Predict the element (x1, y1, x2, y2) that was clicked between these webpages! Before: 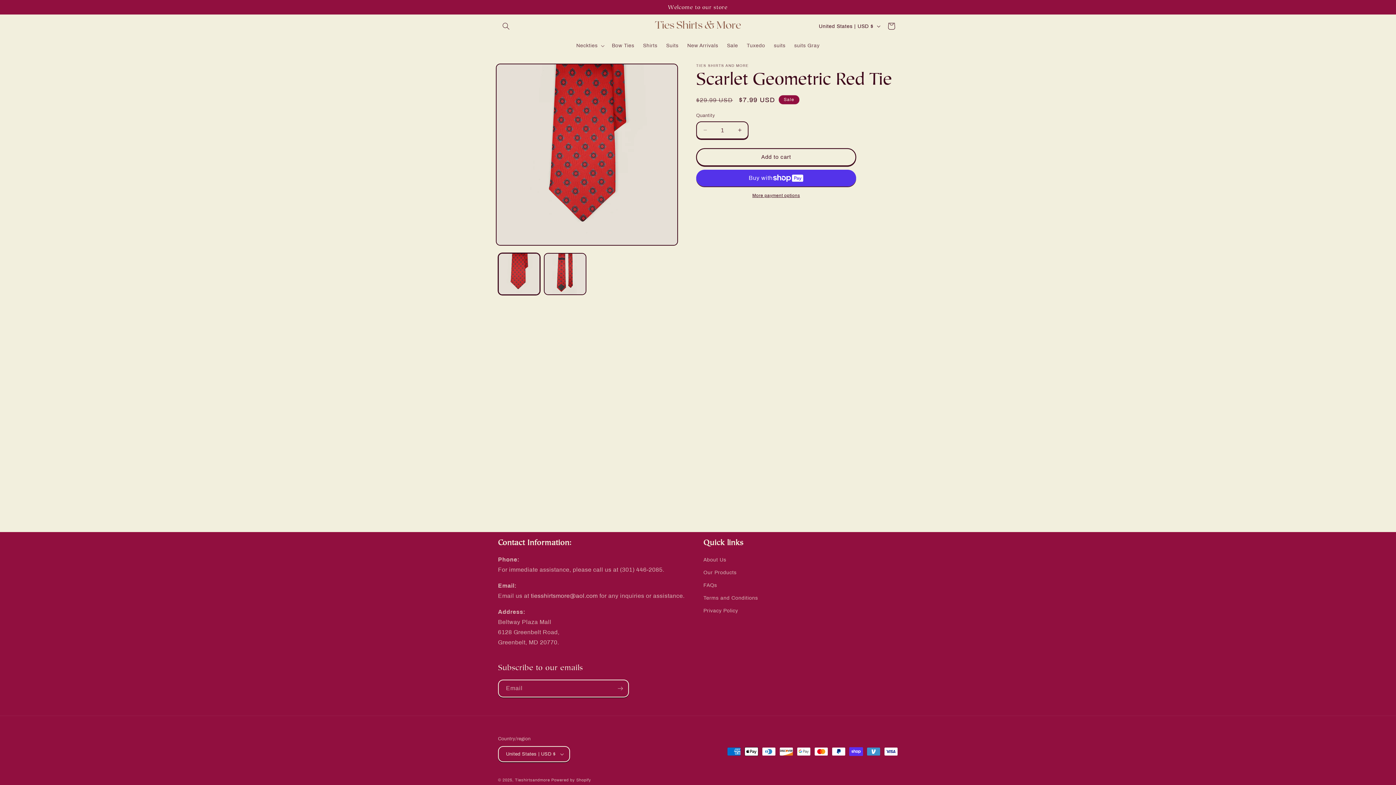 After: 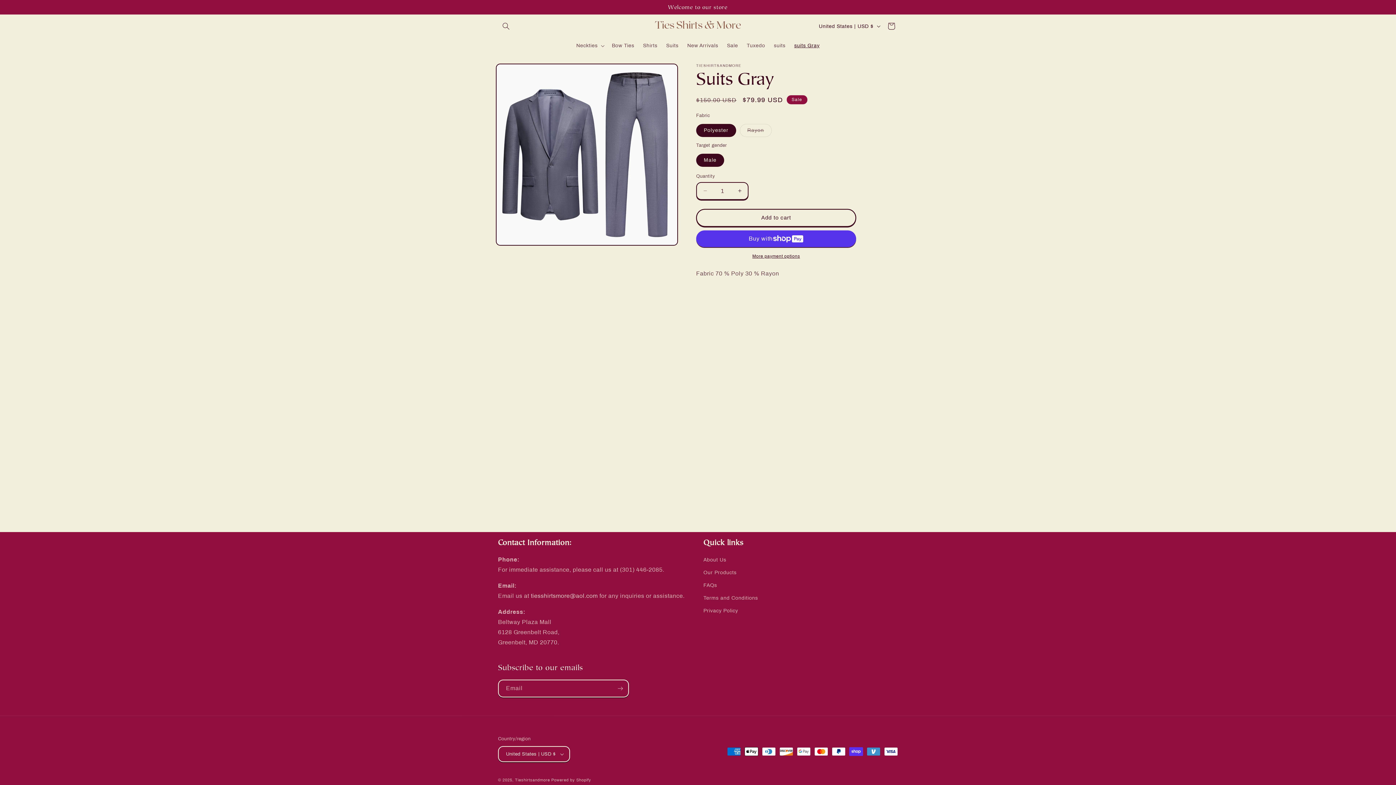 Action: label: suits Gray bbox: (790, 38, 824, 53)